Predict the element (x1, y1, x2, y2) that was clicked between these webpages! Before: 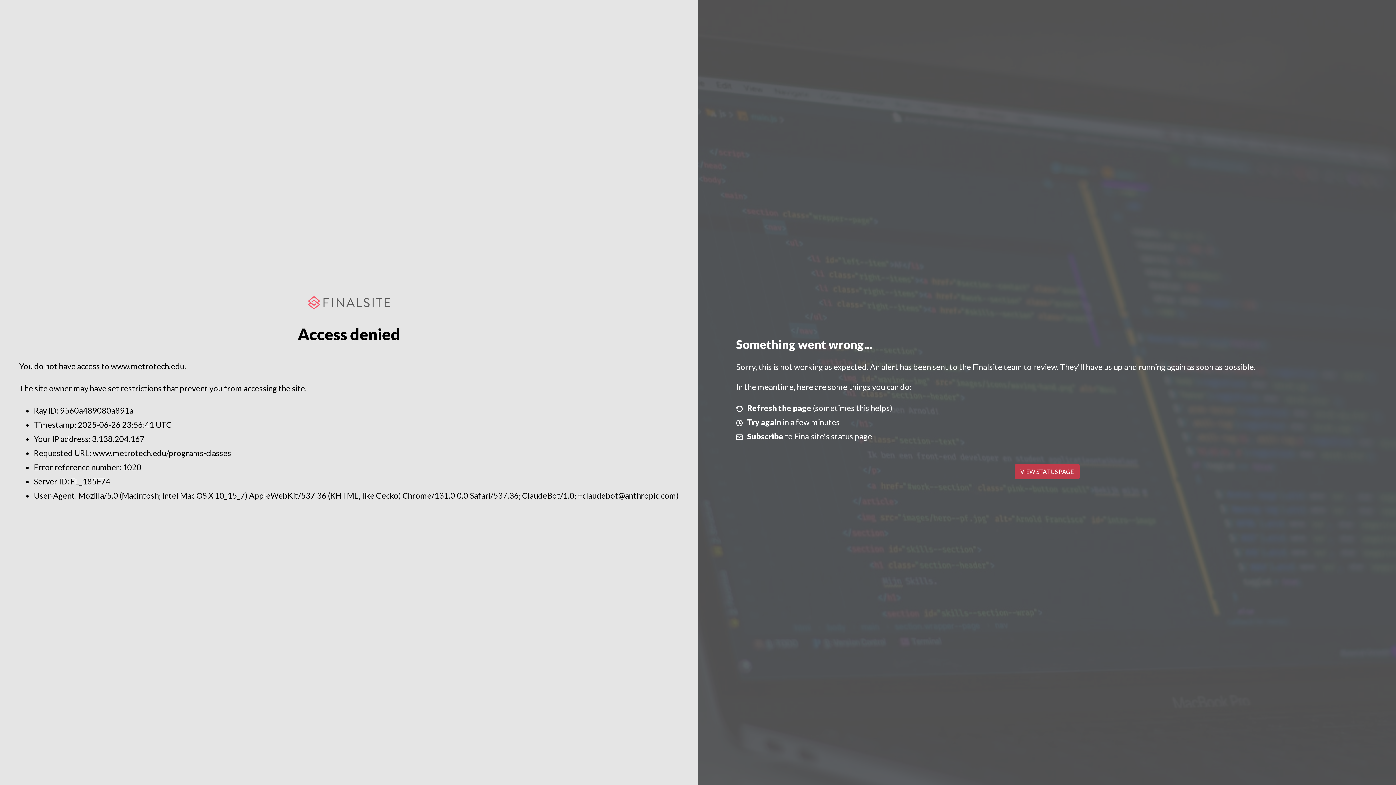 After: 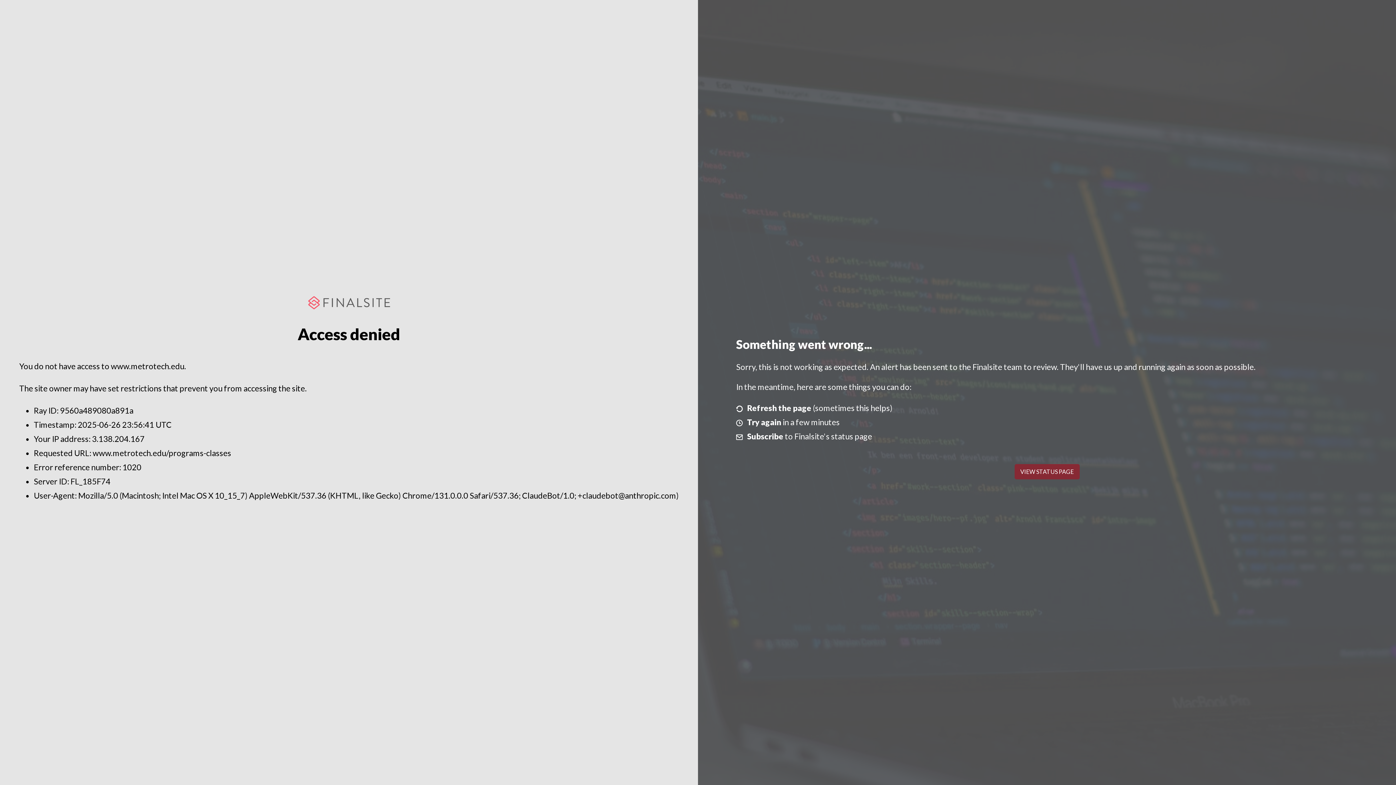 Action: label: VIEW STATUS PAGE bbox: (1014, 464, 1079, 479)